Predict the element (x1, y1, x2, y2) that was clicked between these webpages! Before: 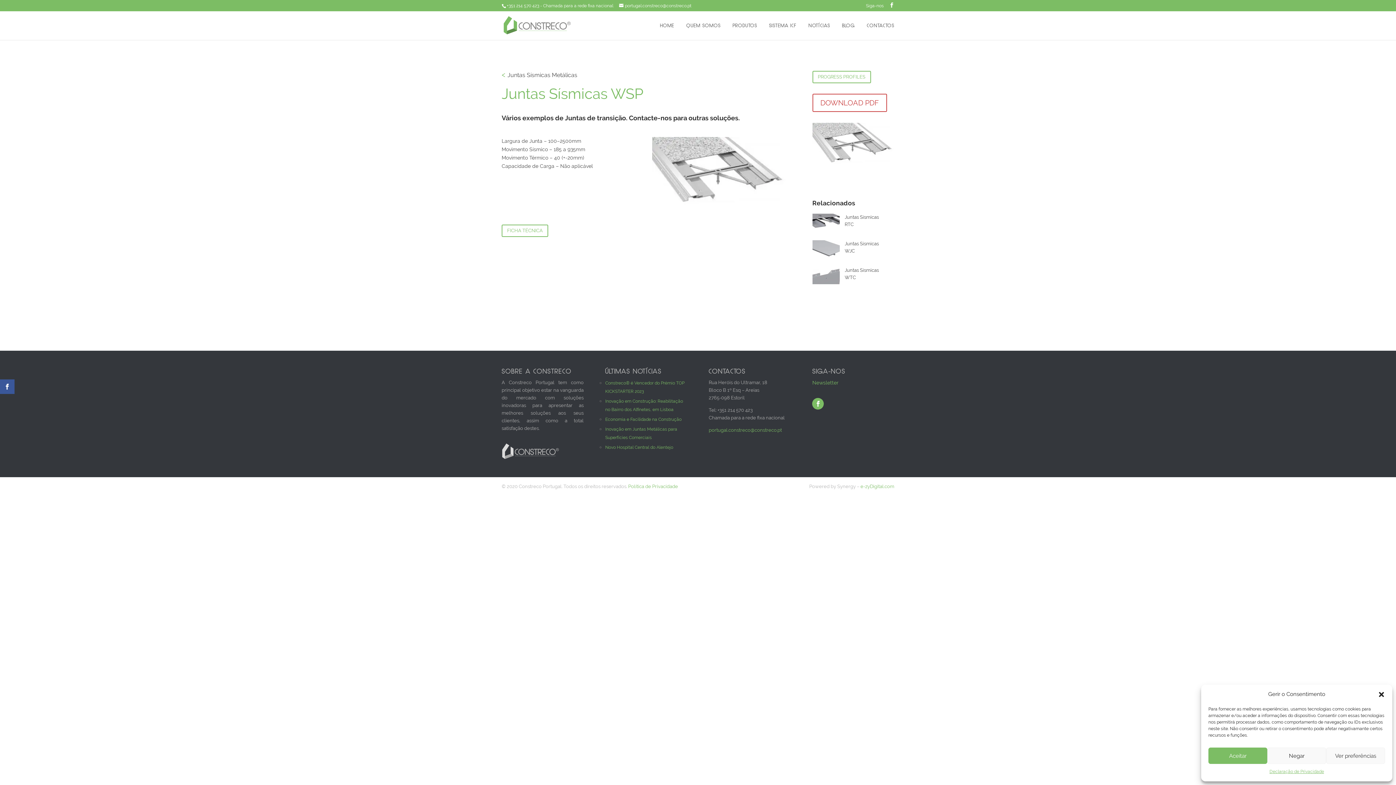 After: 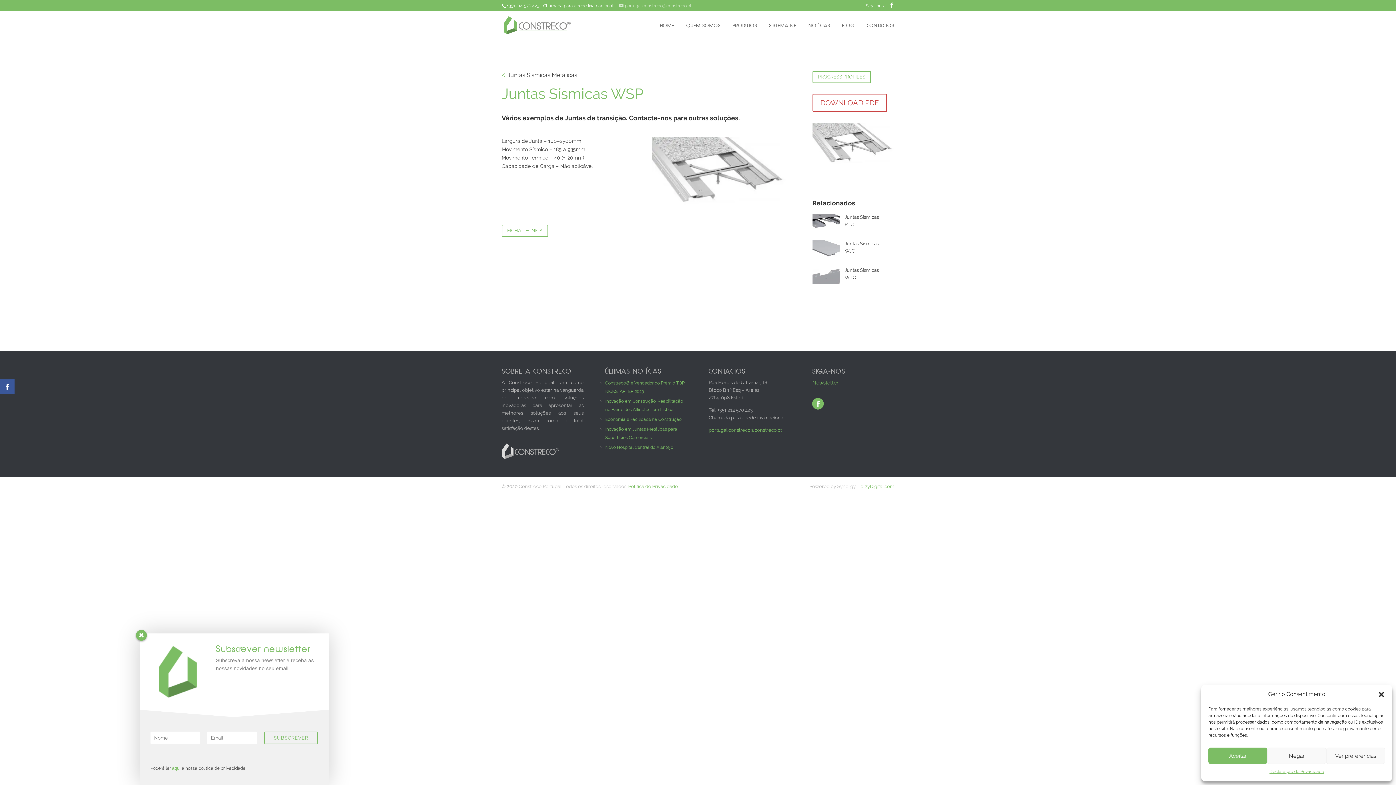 Action: bbox: (619, 3, 691, 8) label: portugal.constreco@constreco.pt